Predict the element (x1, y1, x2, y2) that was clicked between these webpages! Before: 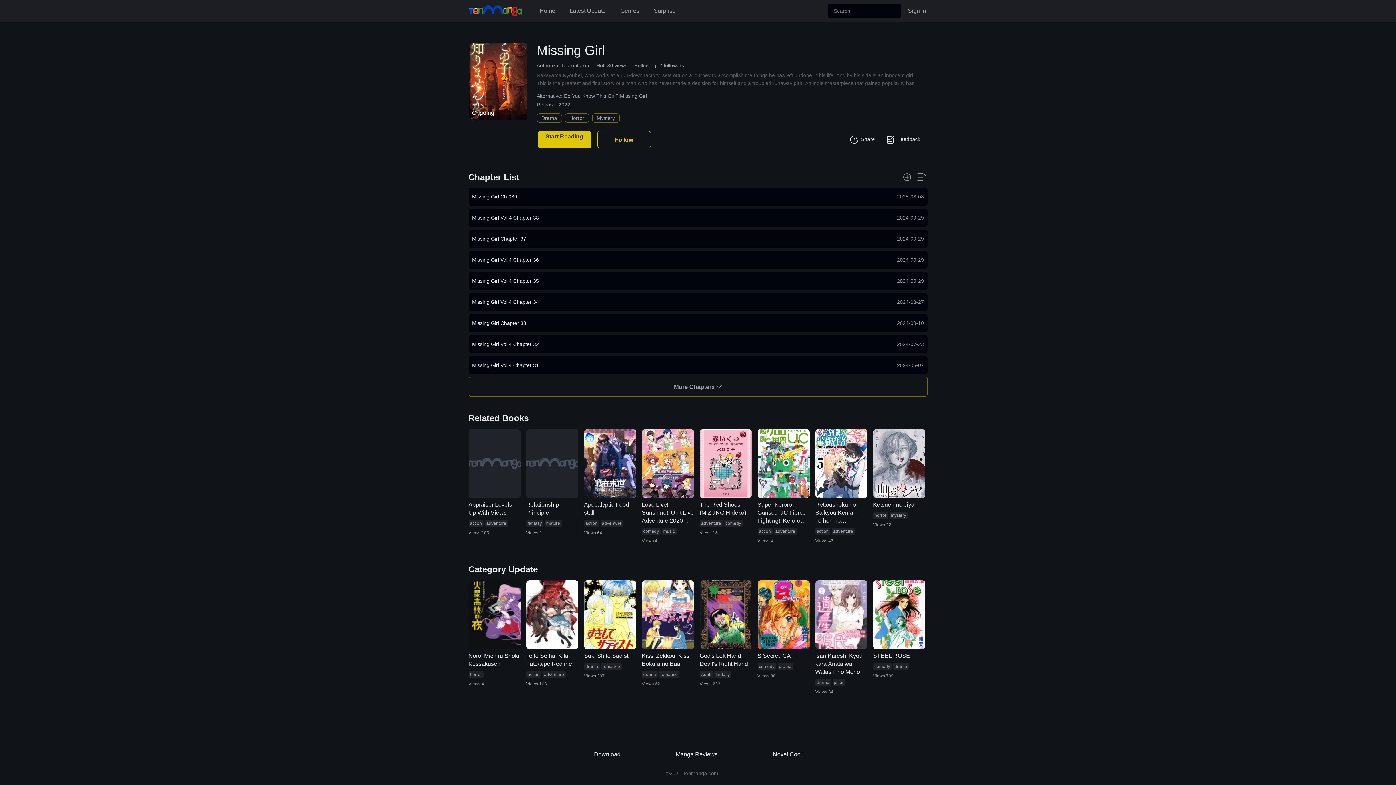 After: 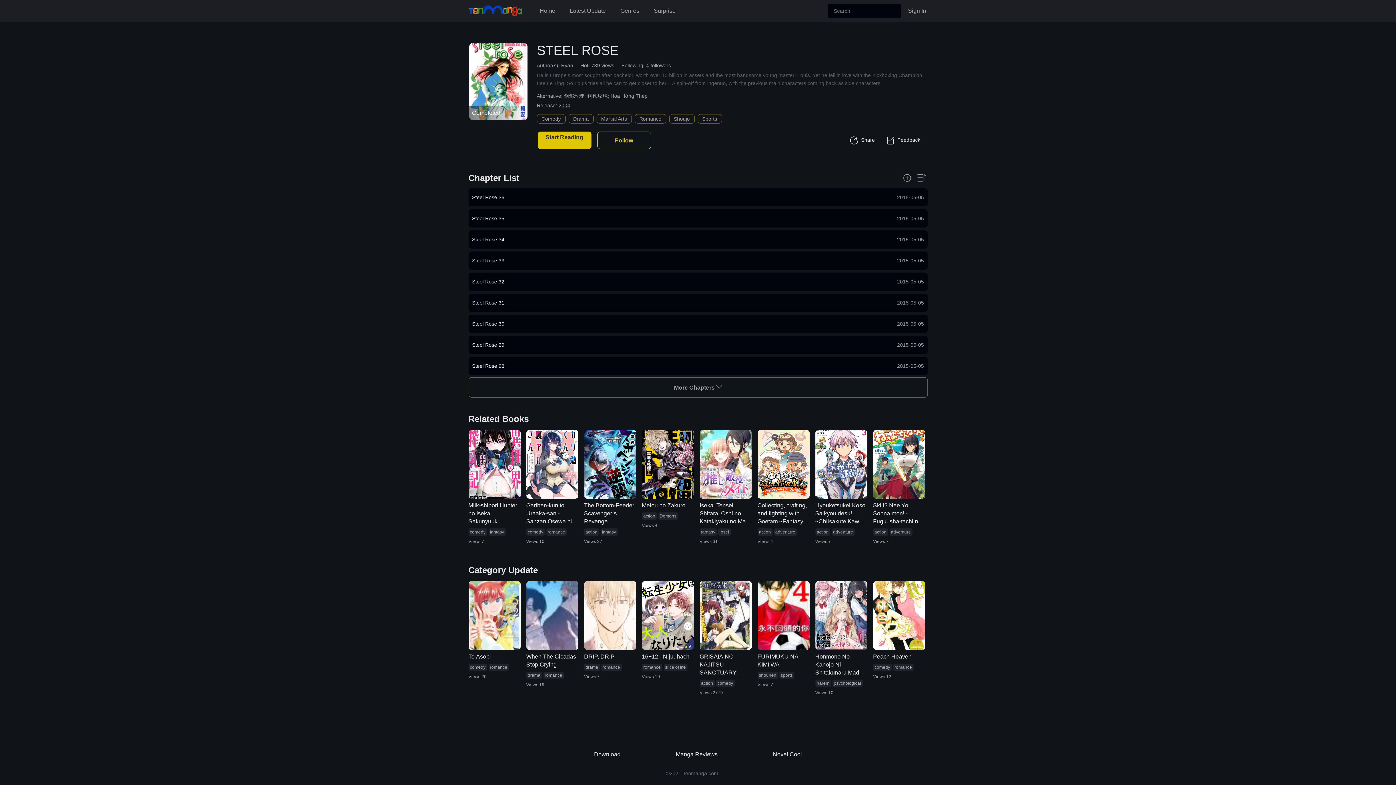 Action: label: STEEL ROSE bbox: (873, 652, 925, 660)